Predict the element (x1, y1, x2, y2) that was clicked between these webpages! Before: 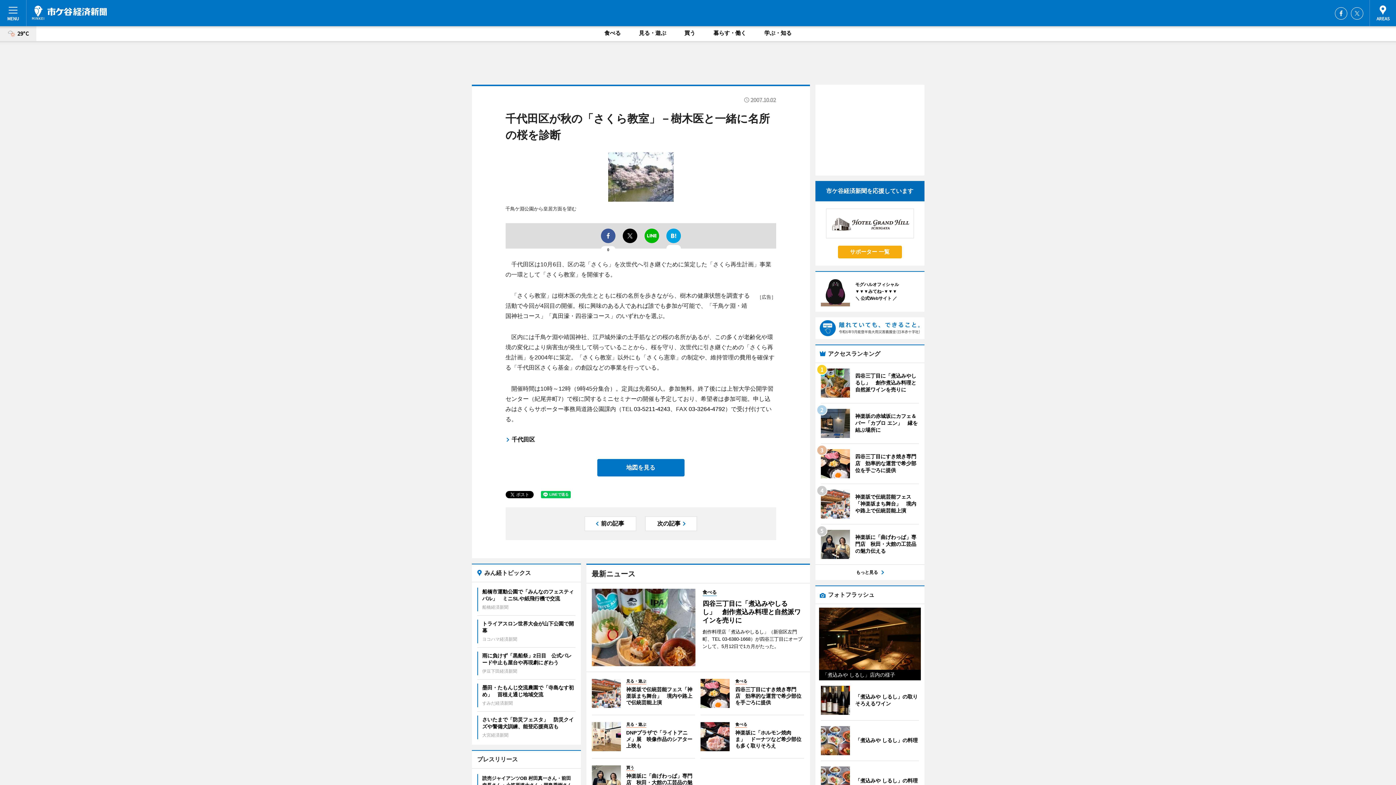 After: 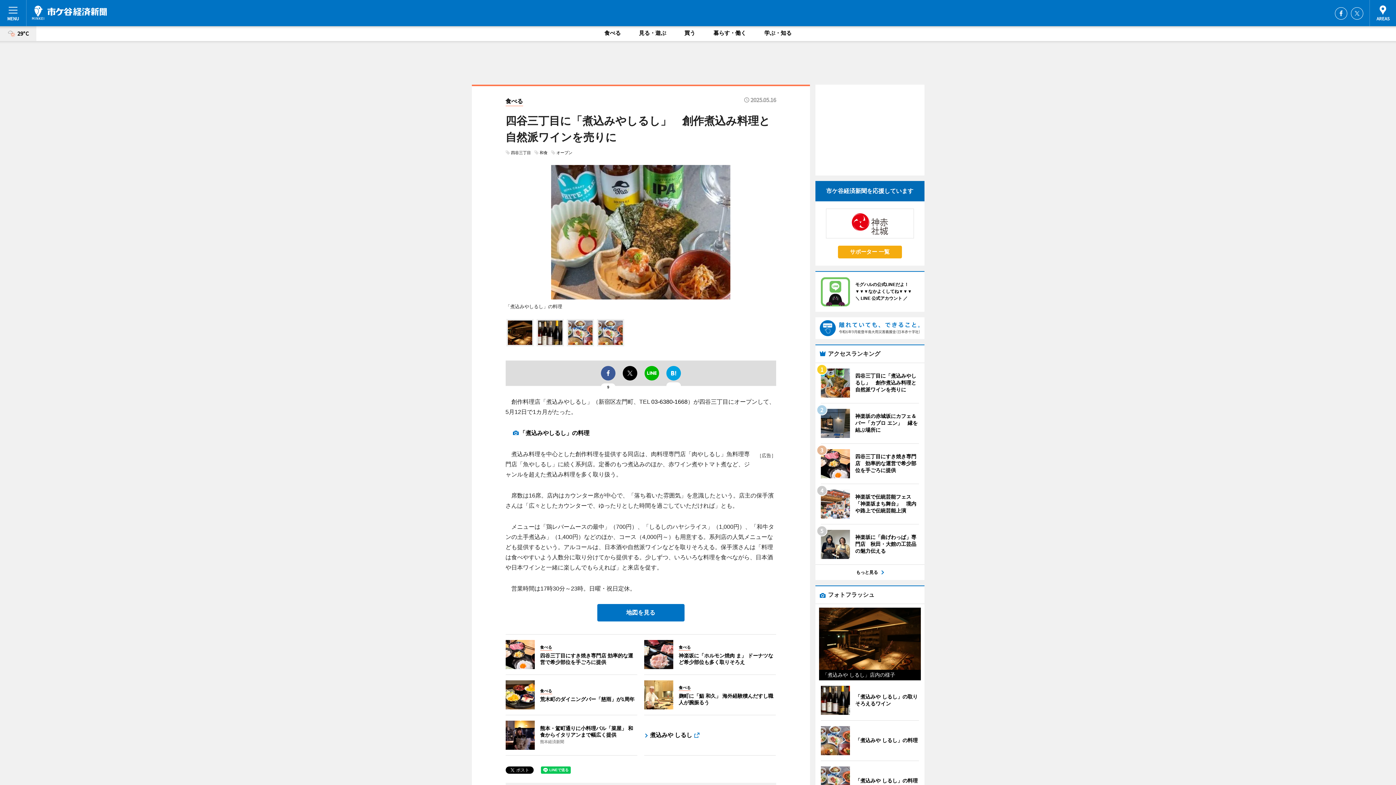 Action: bbox: (820, 368, 919, 397) label: 	
四谷三丁目に「煮込みやしるし」　創作煮込み料理と自然派ワインを売りに